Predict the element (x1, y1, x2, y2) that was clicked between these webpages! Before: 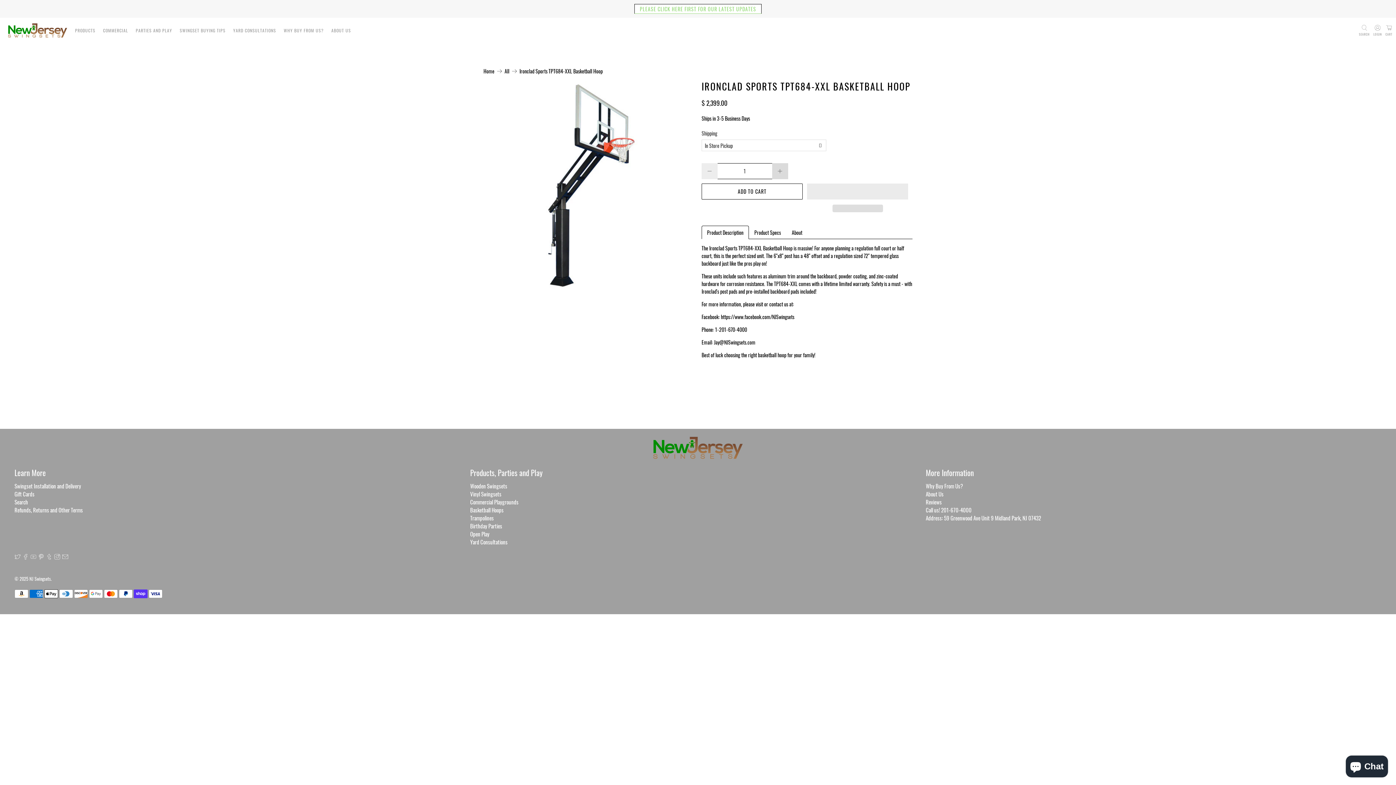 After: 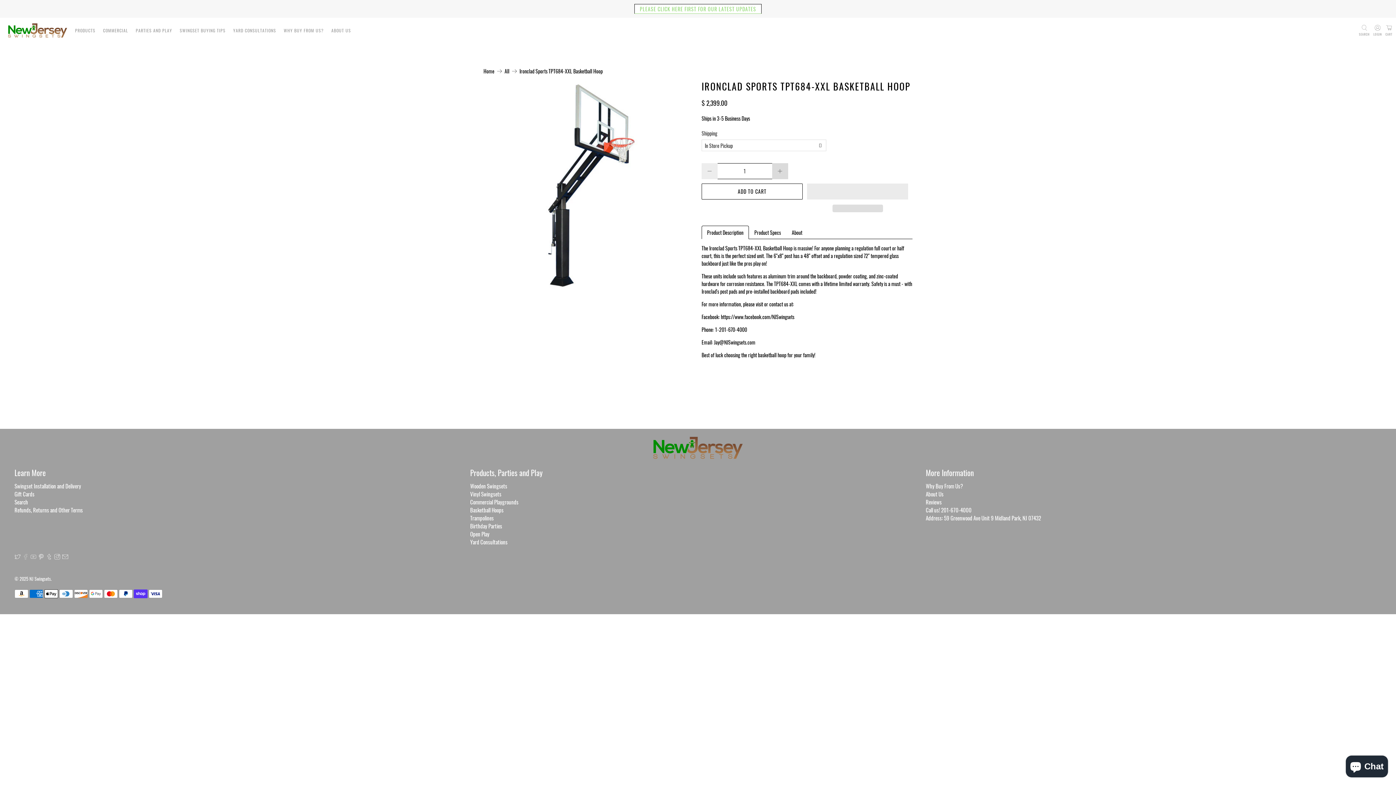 Action: bbox: (22, 553, 28, 561)